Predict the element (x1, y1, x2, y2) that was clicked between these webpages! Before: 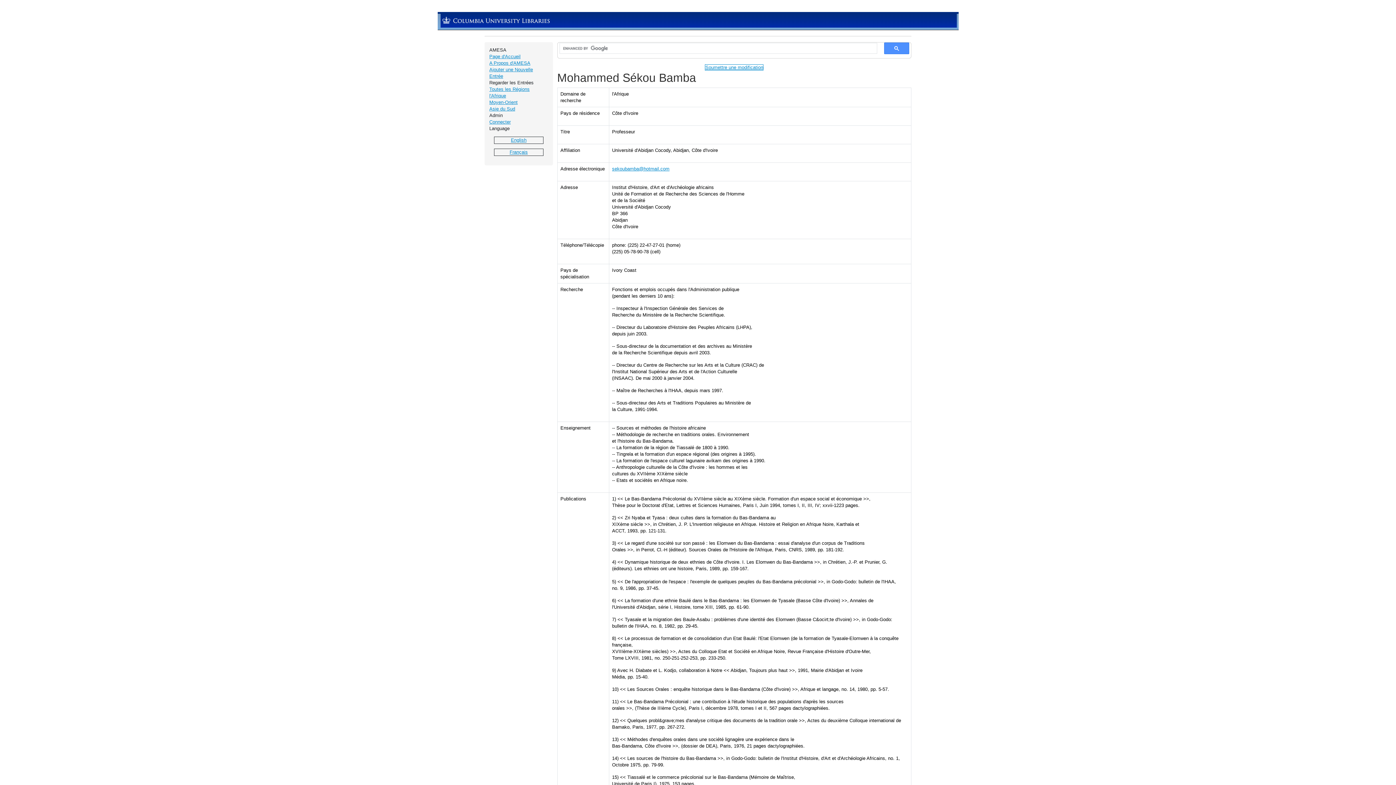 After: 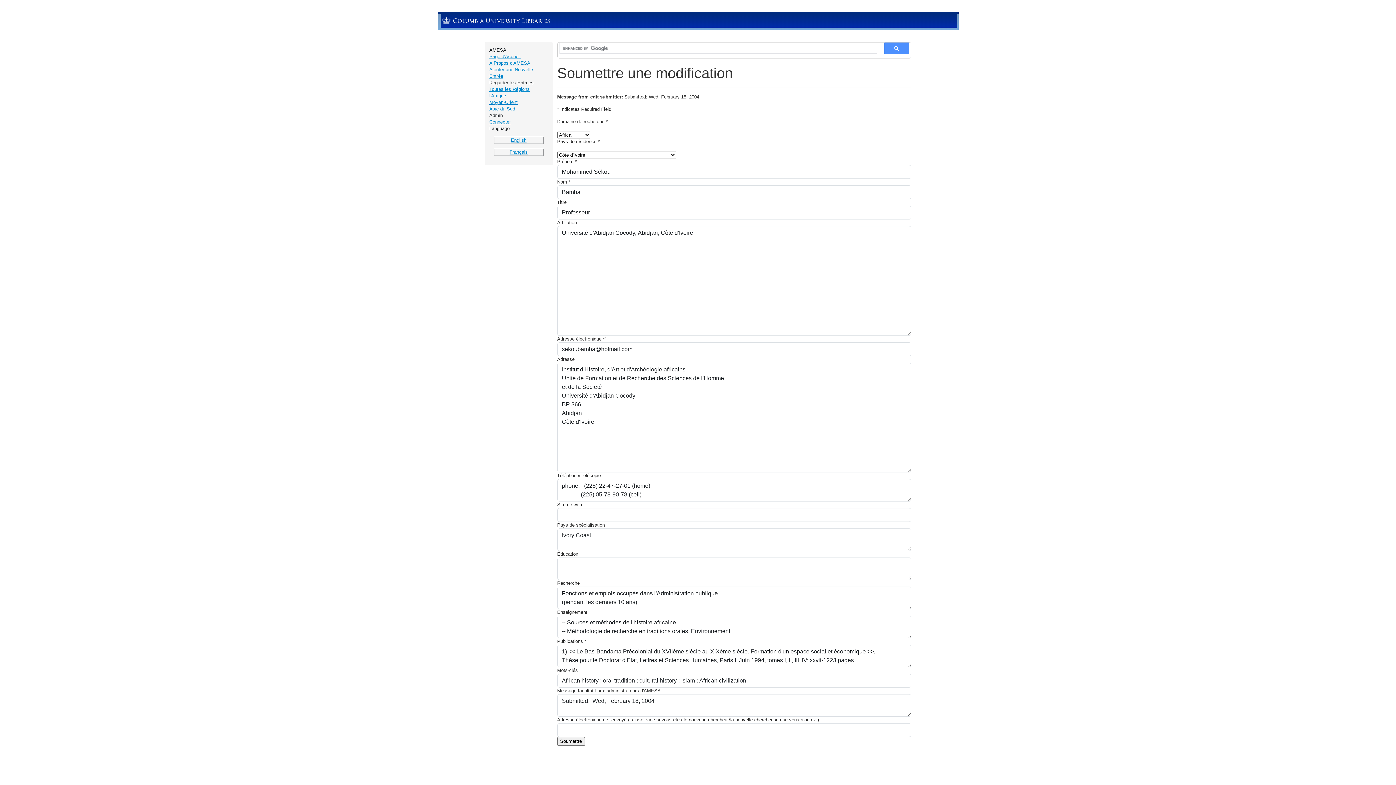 Action: bbox: (705, 64, 763, 70) label: Soumettre une modification